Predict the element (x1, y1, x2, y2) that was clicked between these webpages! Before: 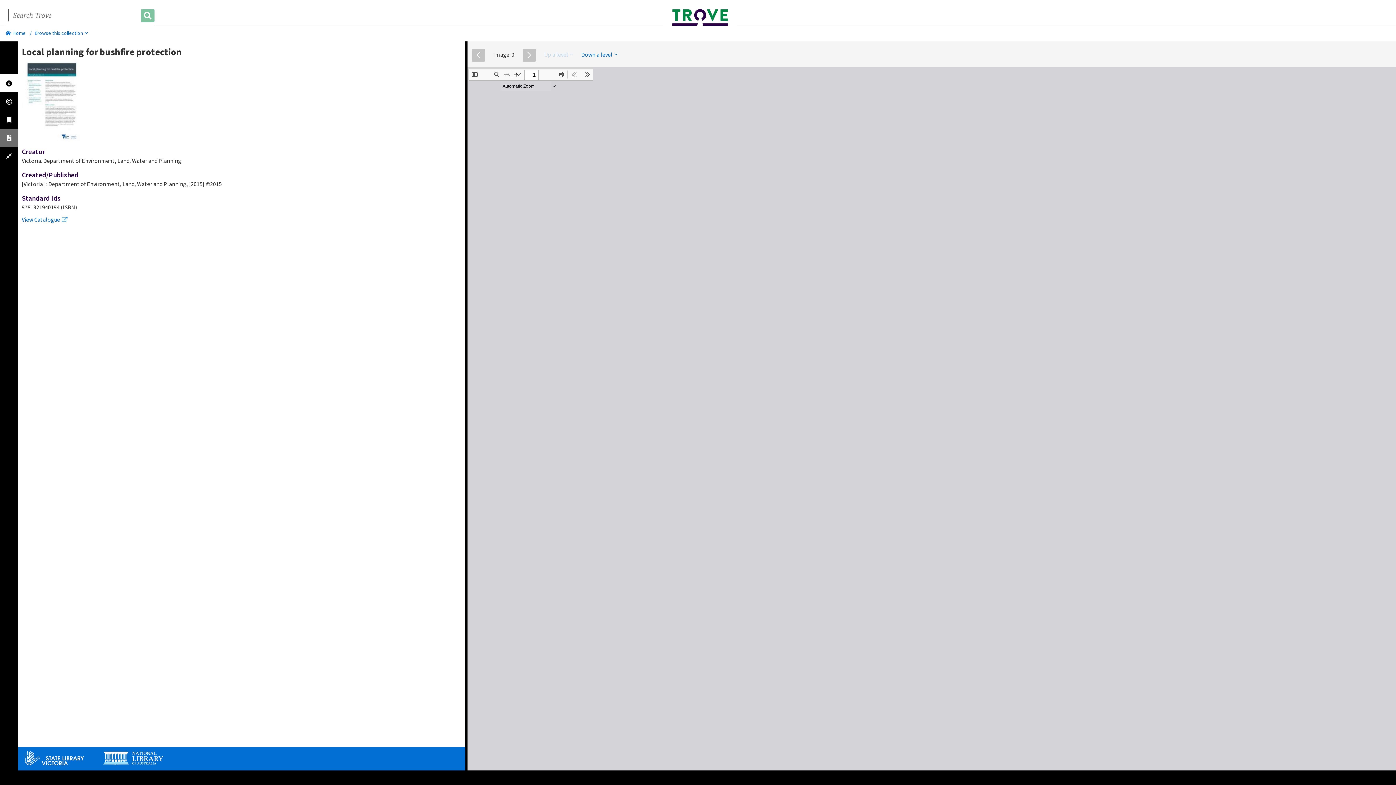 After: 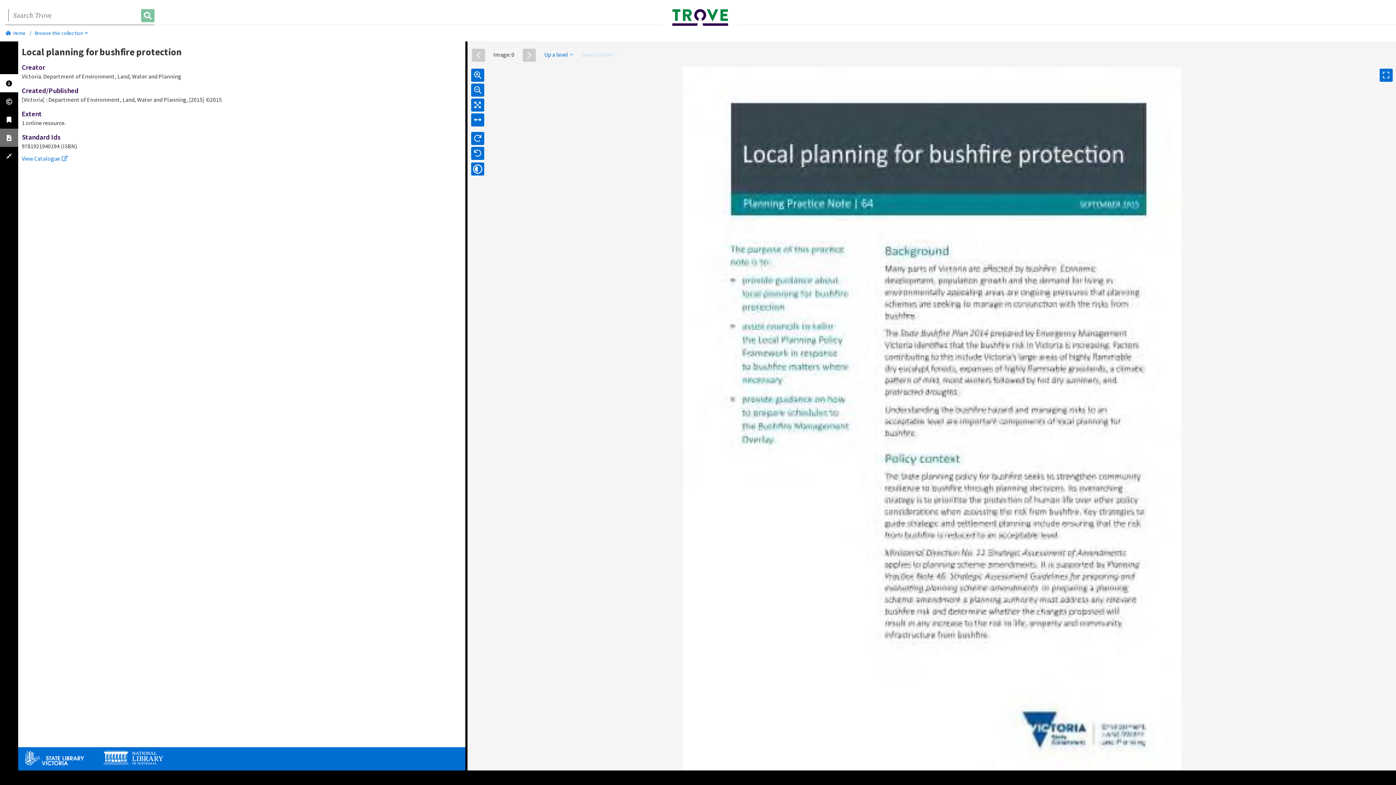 Action: bbox: (581, 50, 617, 58) label: Down a level